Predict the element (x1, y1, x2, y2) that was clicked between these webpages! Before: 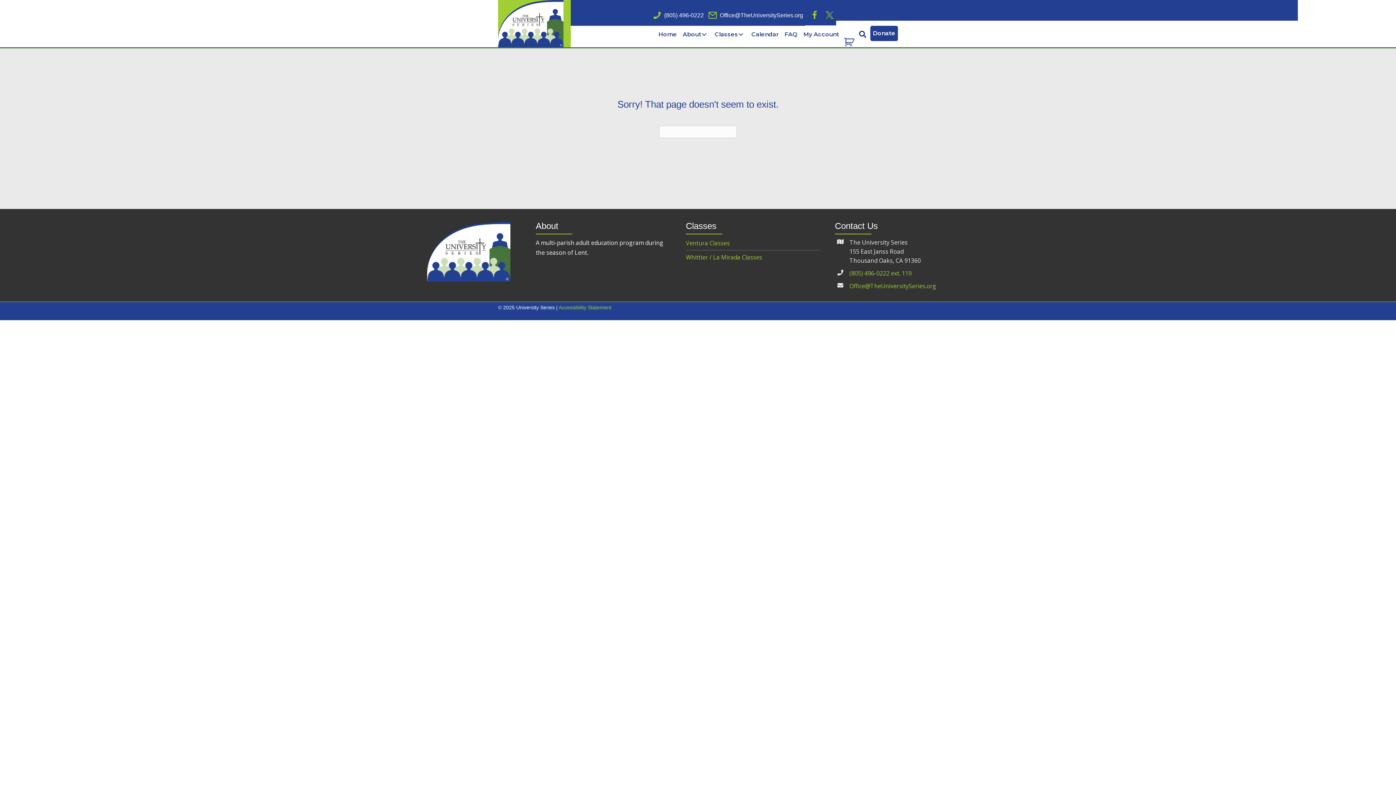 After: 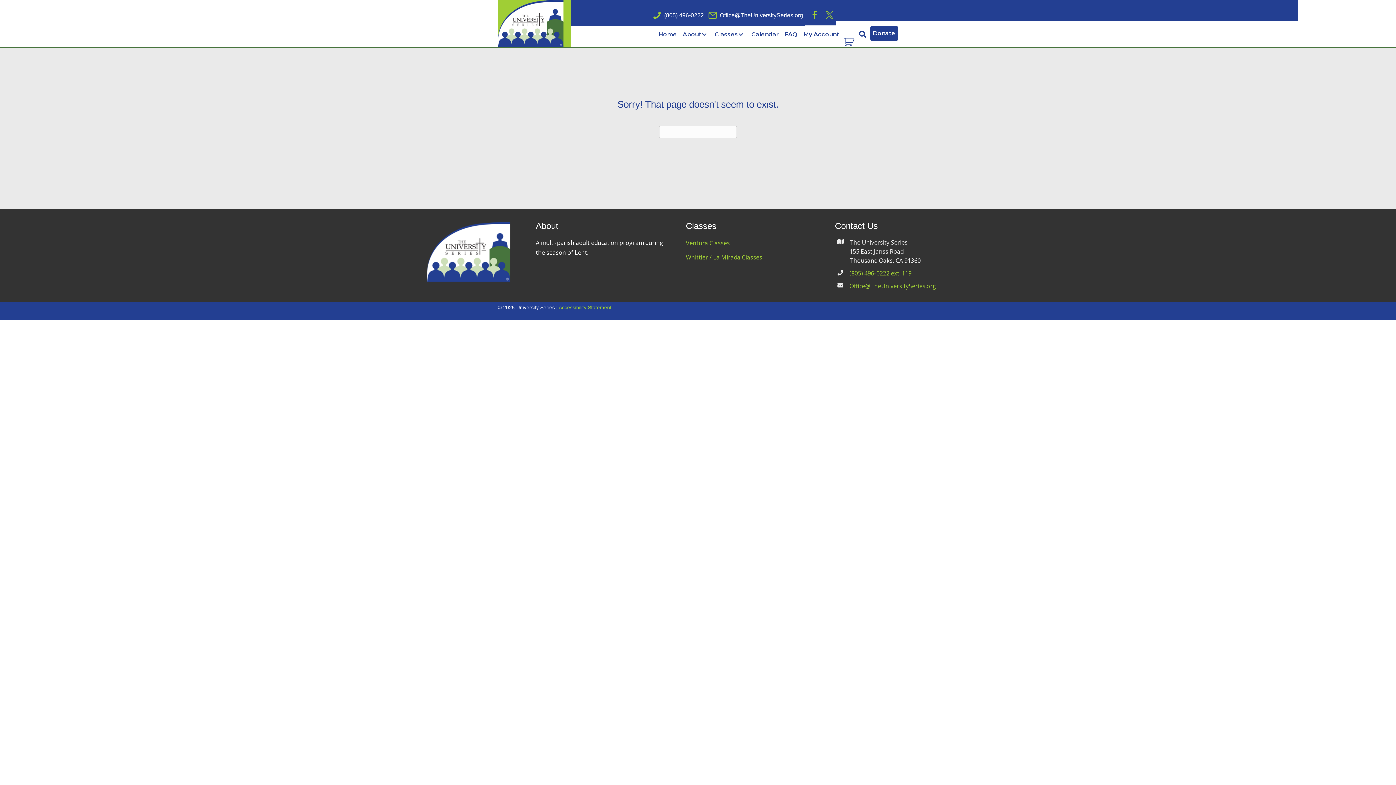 Action: bbox: (427, 248, 510, 254)